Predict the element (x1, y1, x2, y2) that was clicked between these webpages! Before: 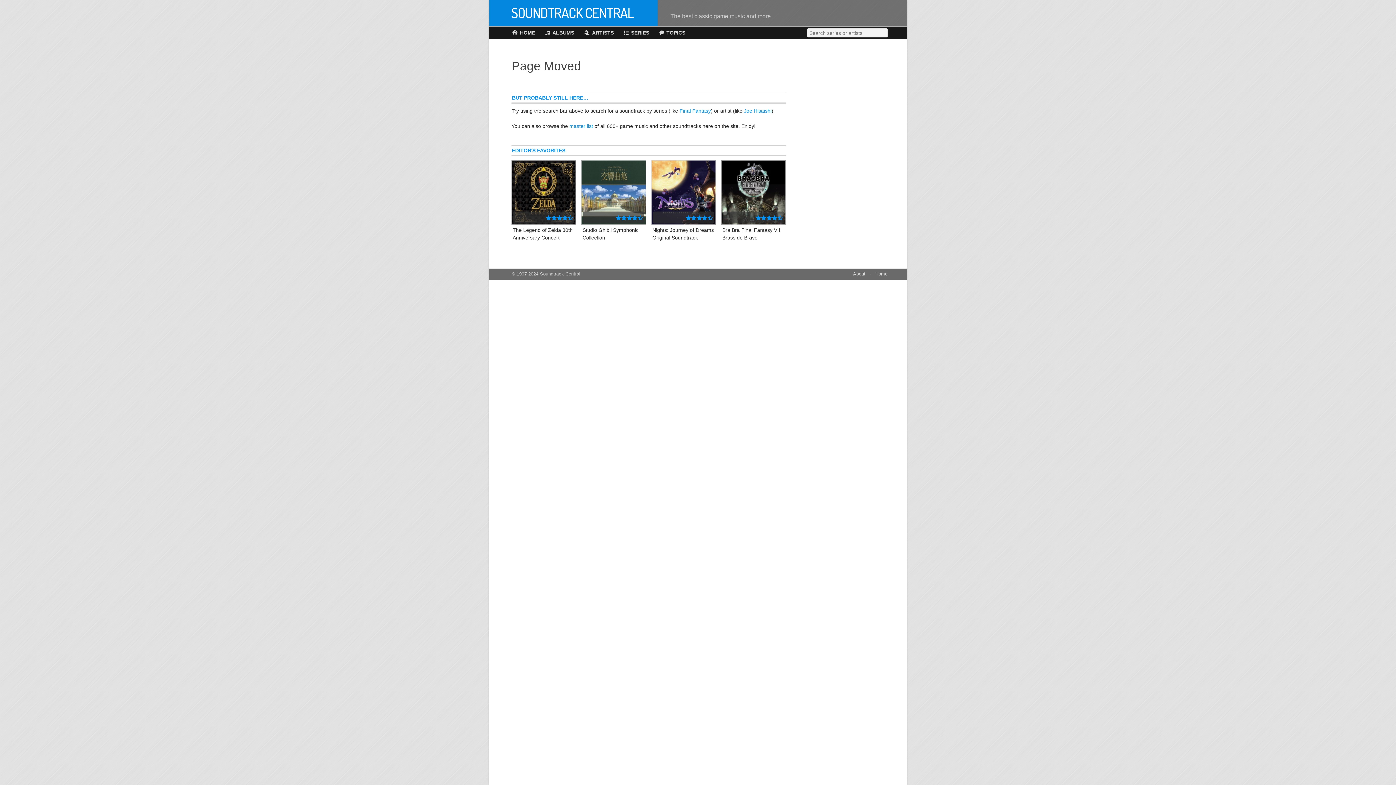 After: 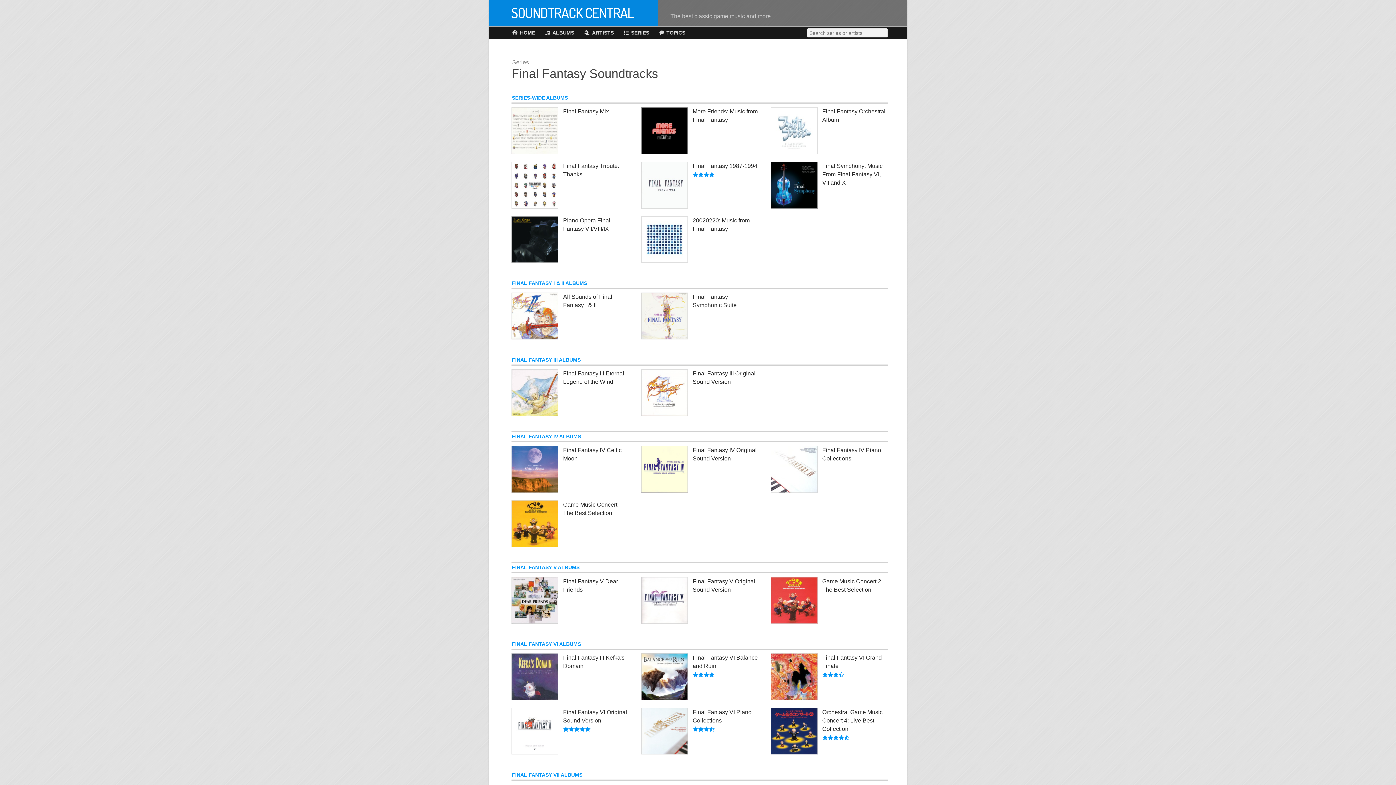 Action: label: Final Fantasy bbox: (679, 108, 711, 113)